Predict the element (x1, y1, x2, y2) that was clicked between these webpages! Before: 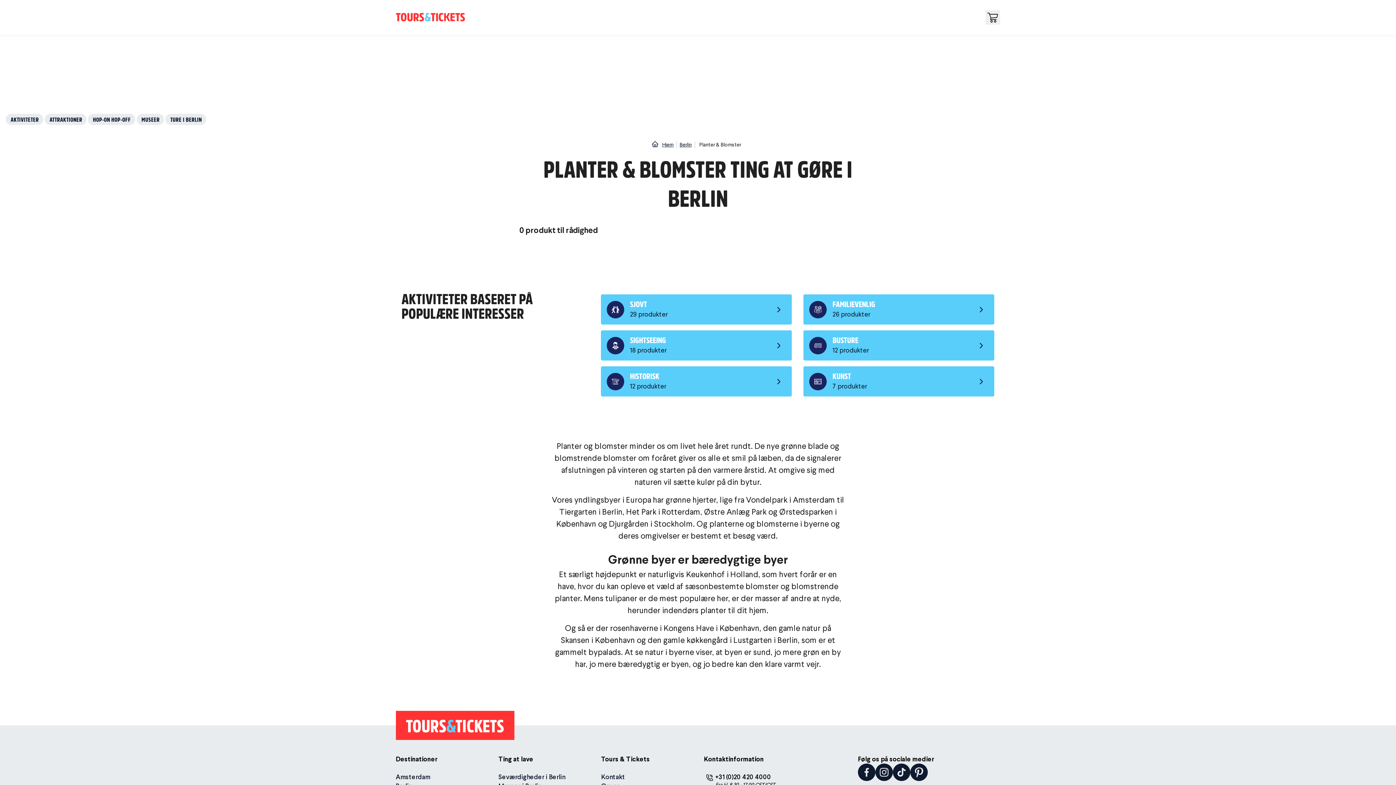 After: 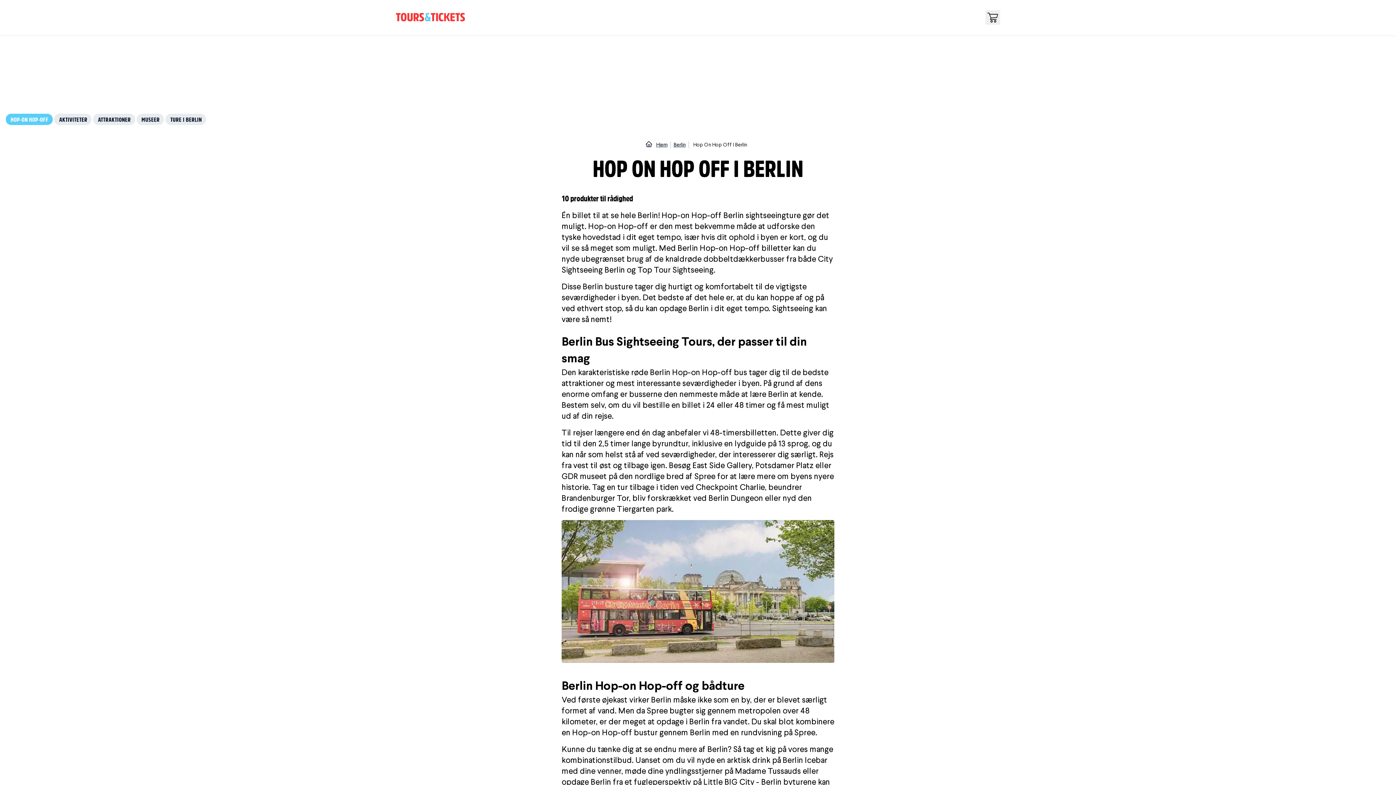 Action: bbox: (88, 113, 135, 124) label: HOP-ON HOP-OFF